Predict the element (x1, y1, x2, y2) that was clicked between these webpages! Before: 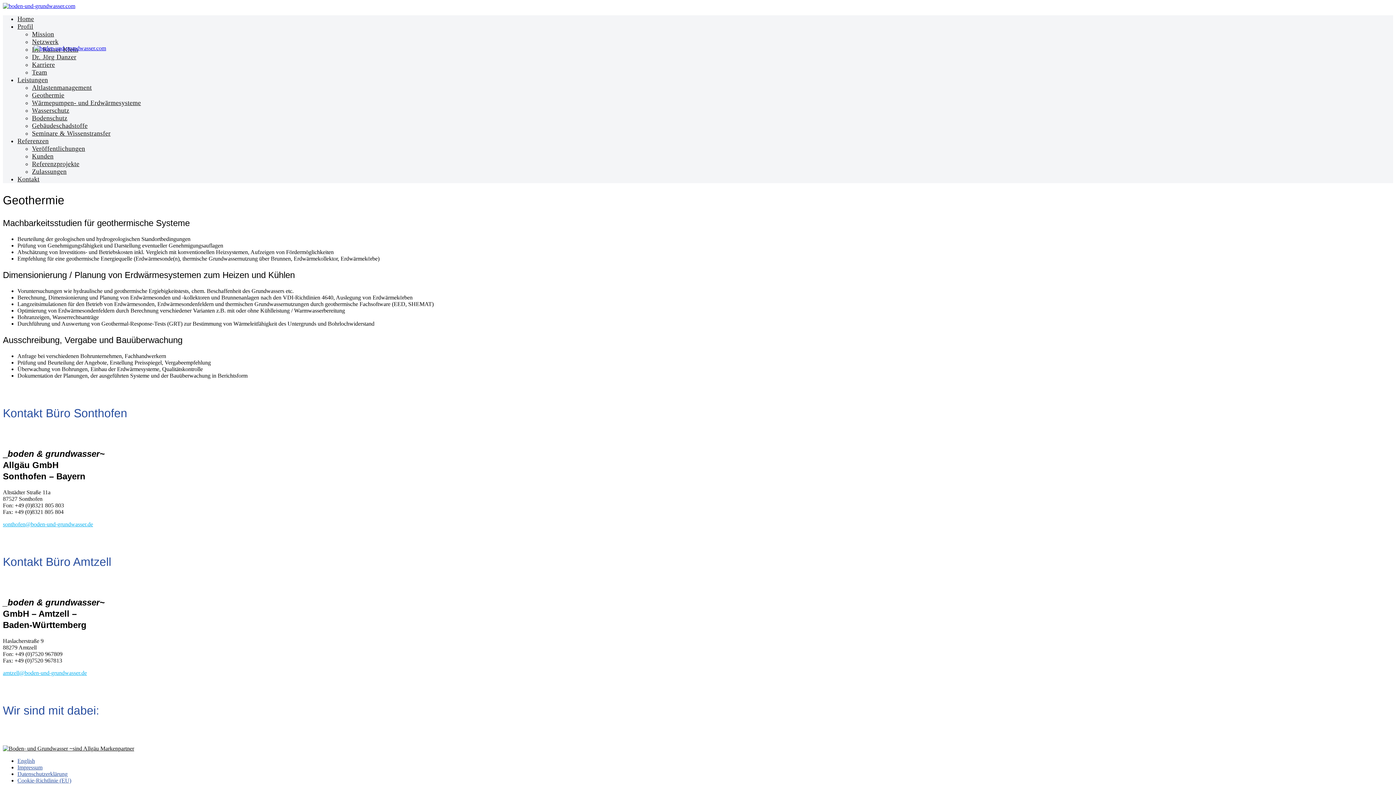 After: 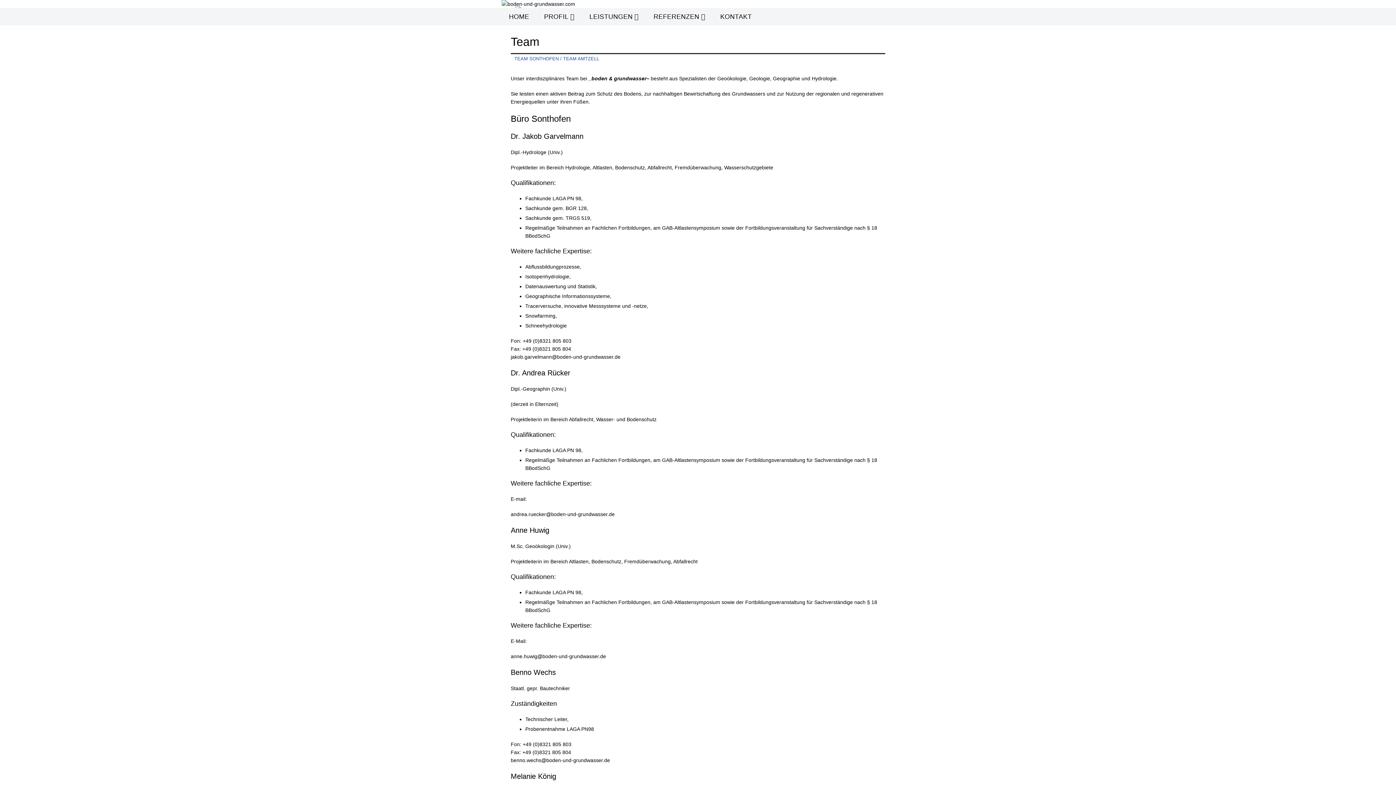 Action: label: Team bbox: (32, 68, 47, 76)